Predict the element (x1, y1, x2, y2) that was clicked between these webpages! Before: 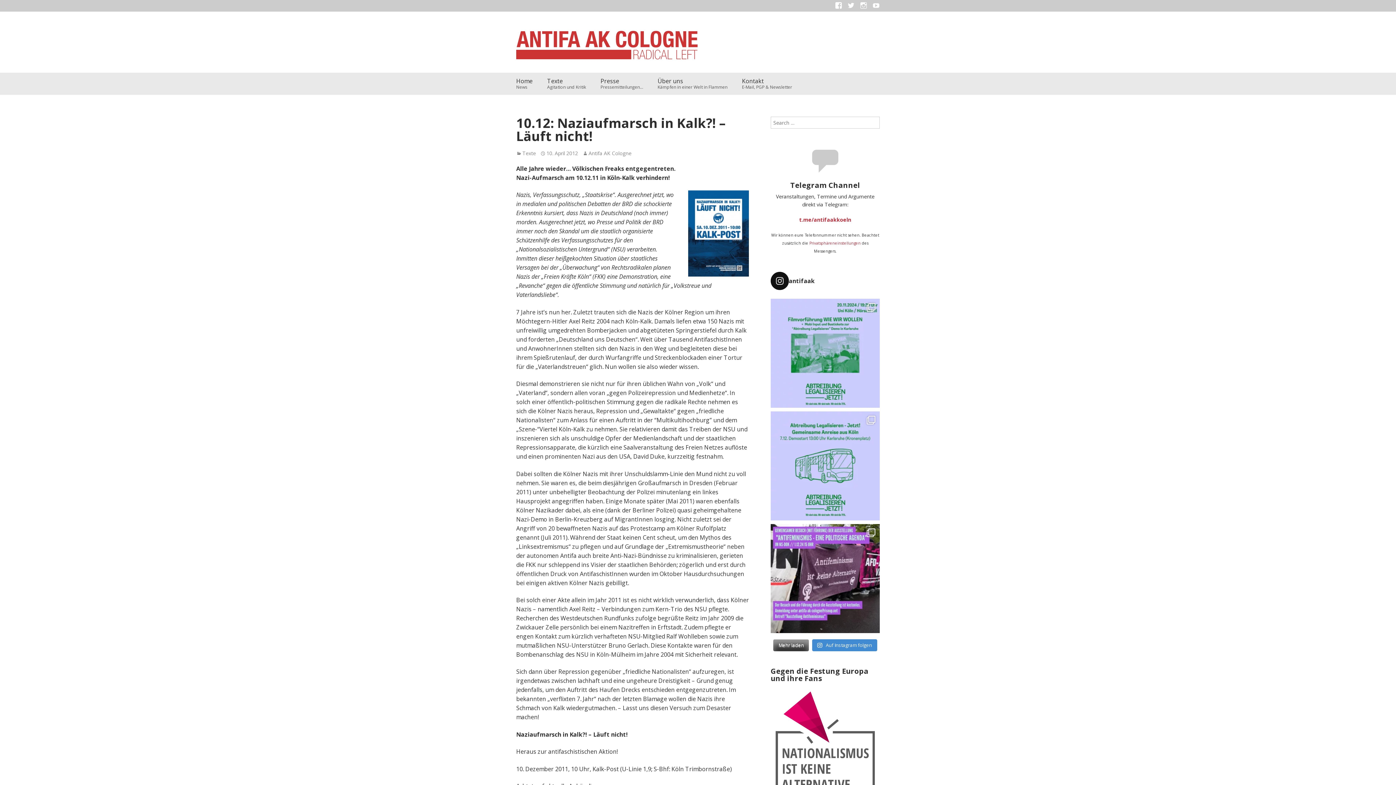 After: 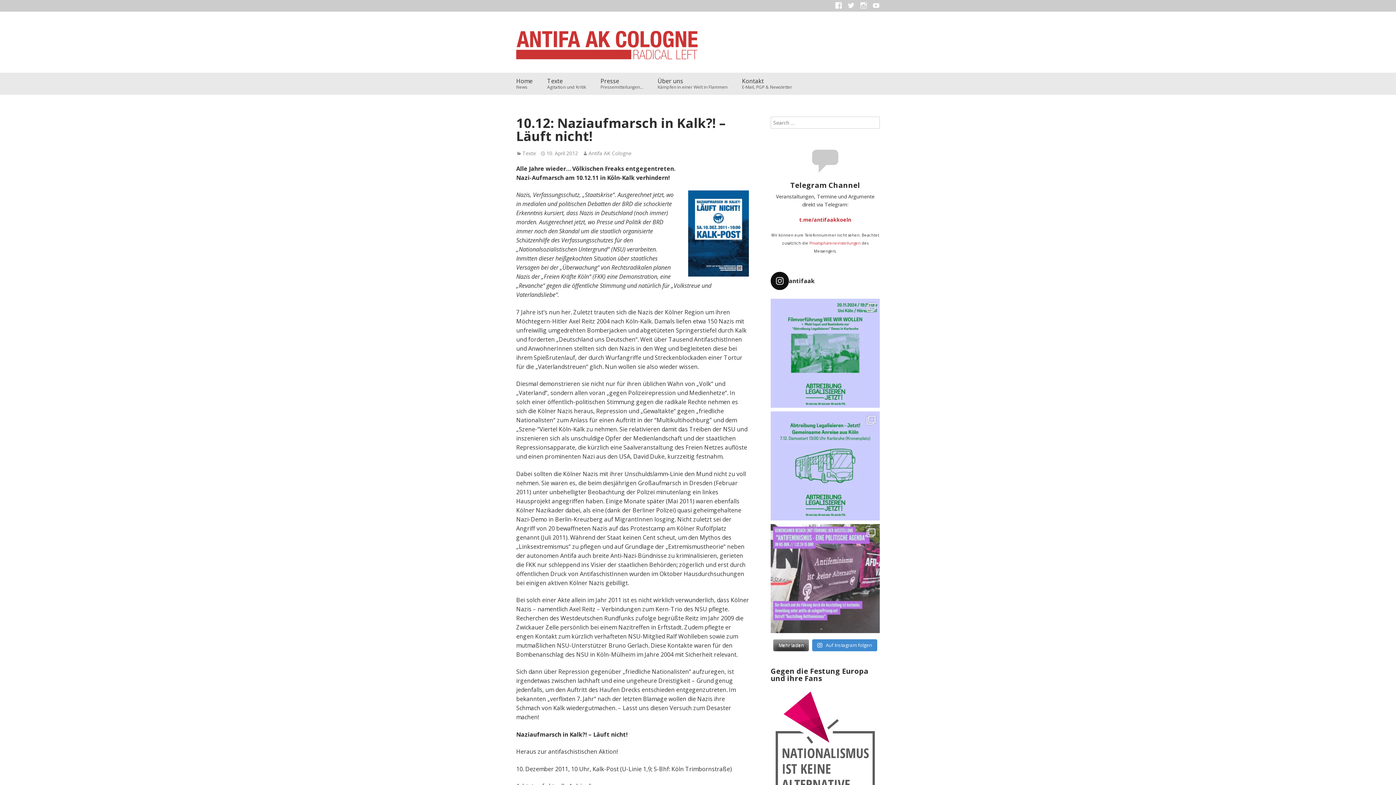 Action: bbox: (770, 524, 880, 633) label: Gemeinsamer Besuch (mit Führung) der Ausstellung